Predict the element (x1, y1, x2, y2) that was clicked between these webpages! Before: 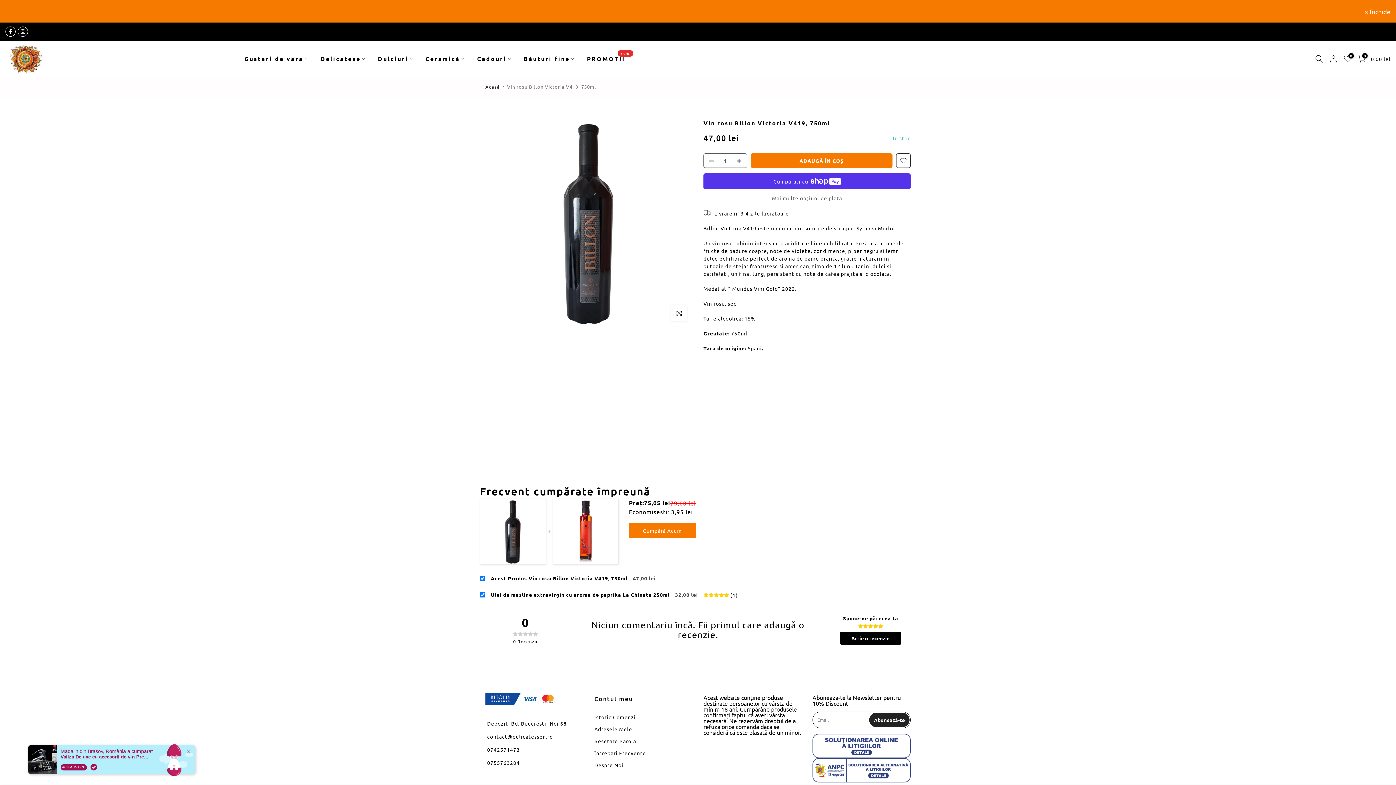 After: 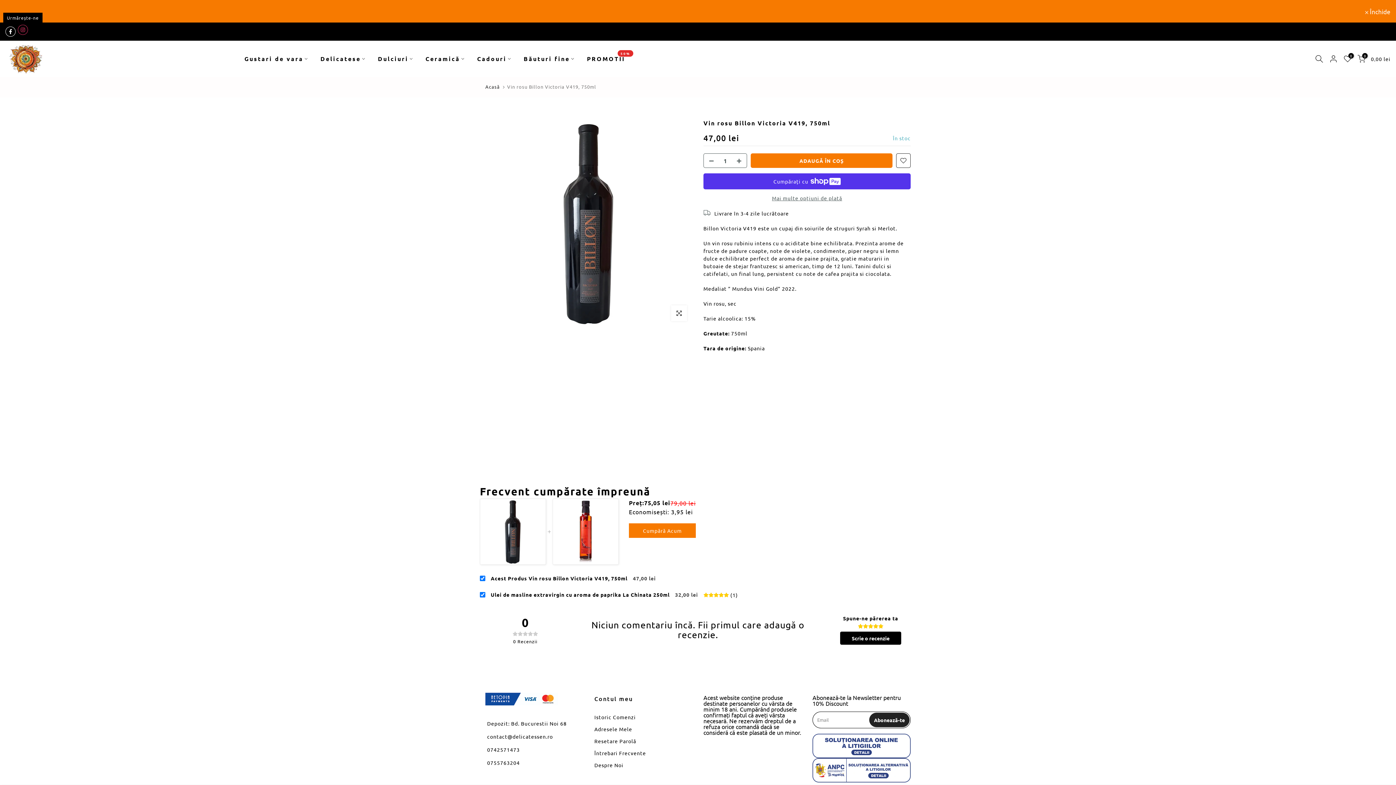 Action: bbox: (17, 26, 28, 36)